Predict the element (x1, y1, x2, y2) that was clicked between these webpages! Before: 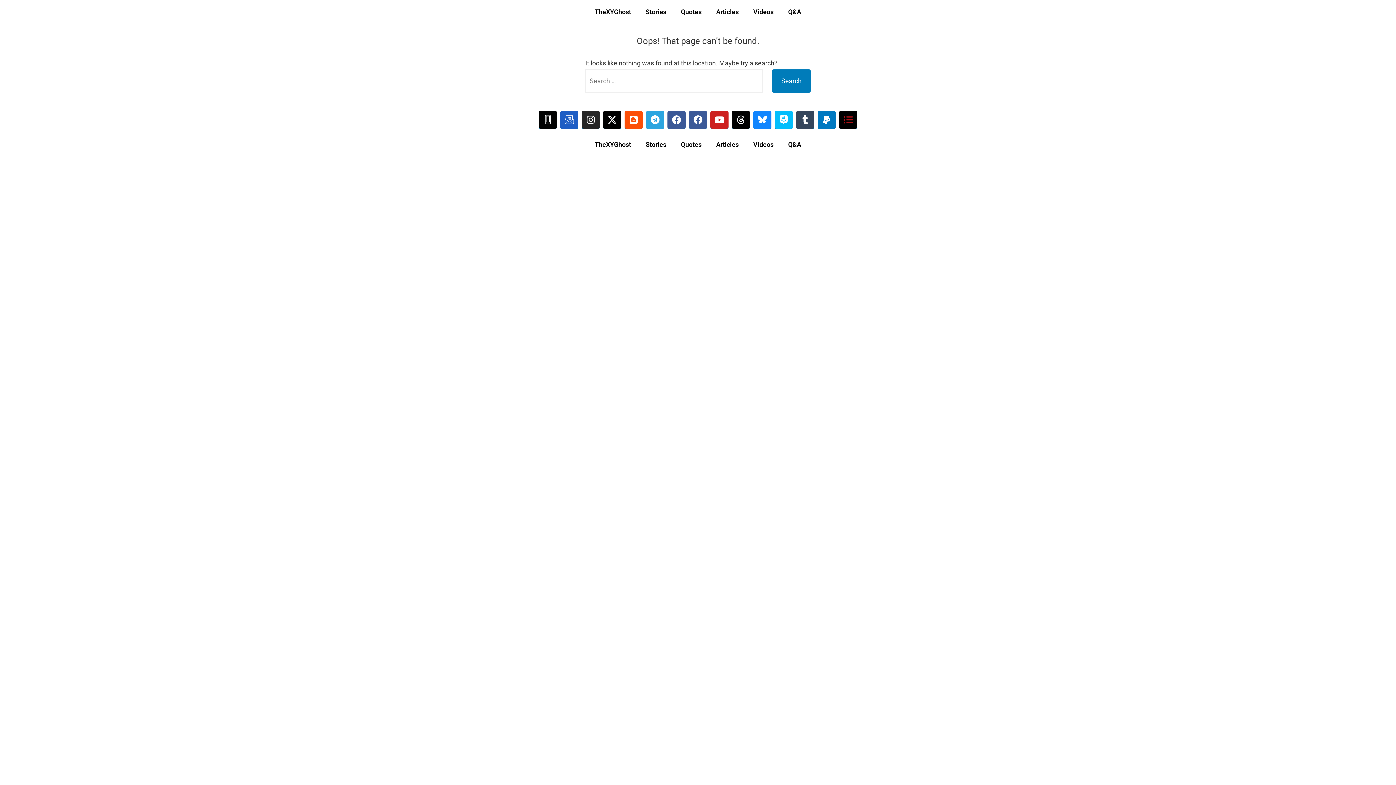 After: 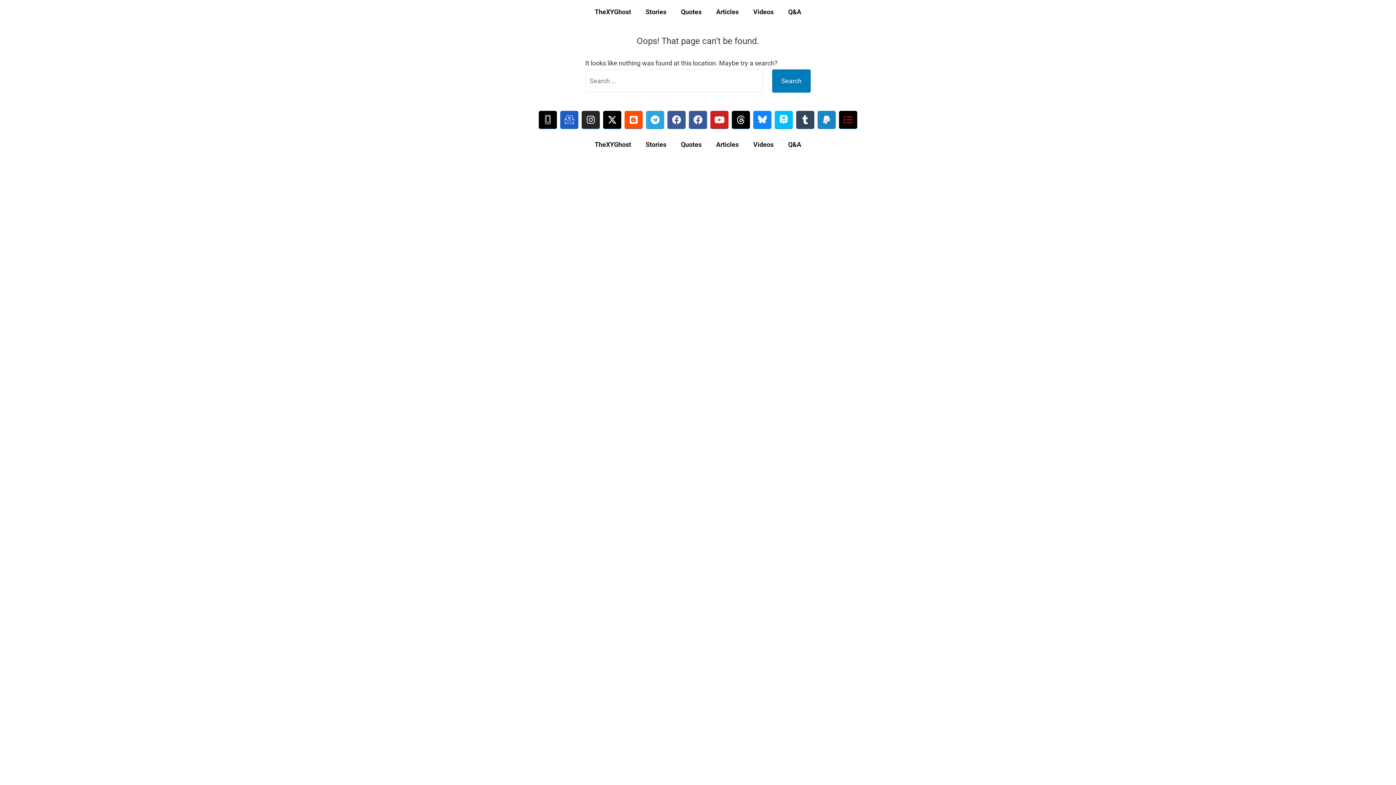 Action: label: Paypal bbox: (817, 110, 836, 129)